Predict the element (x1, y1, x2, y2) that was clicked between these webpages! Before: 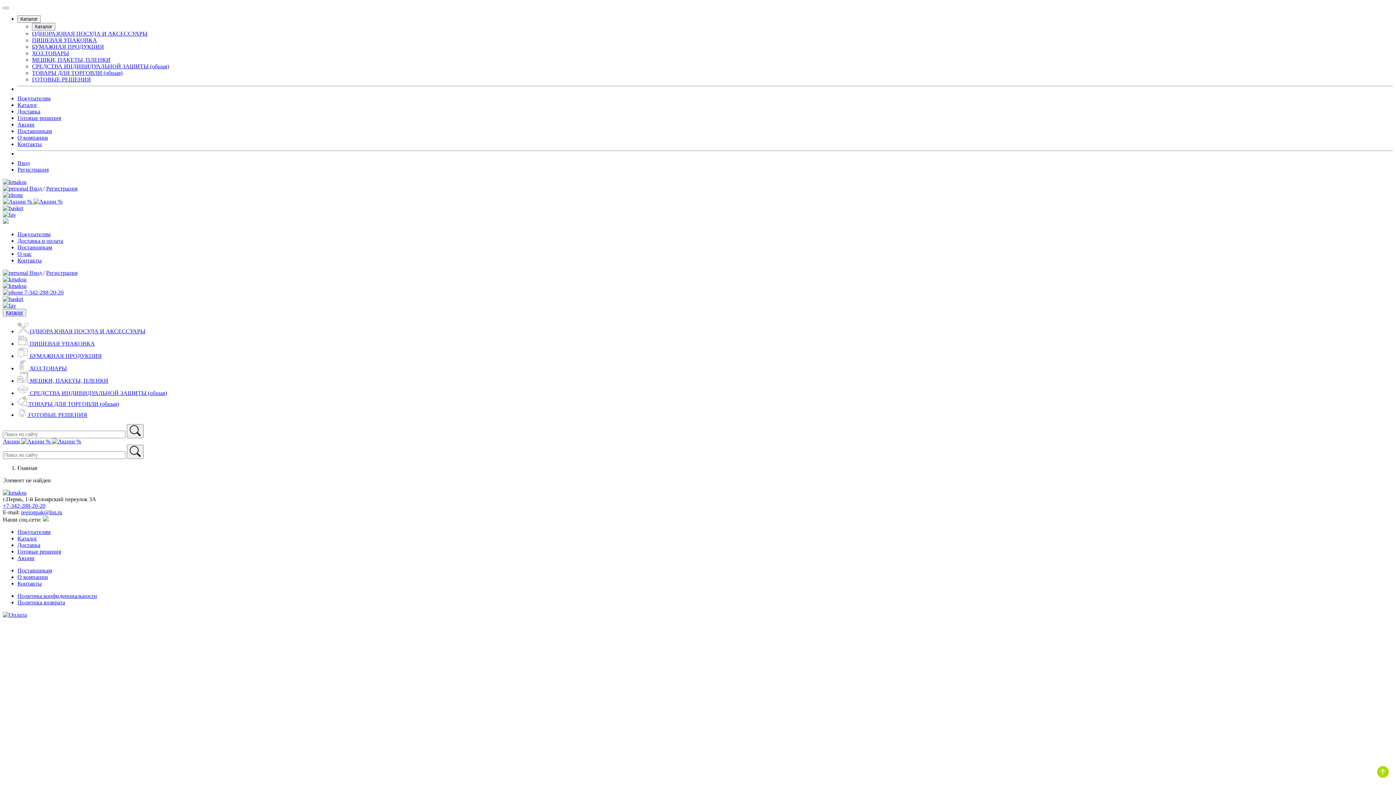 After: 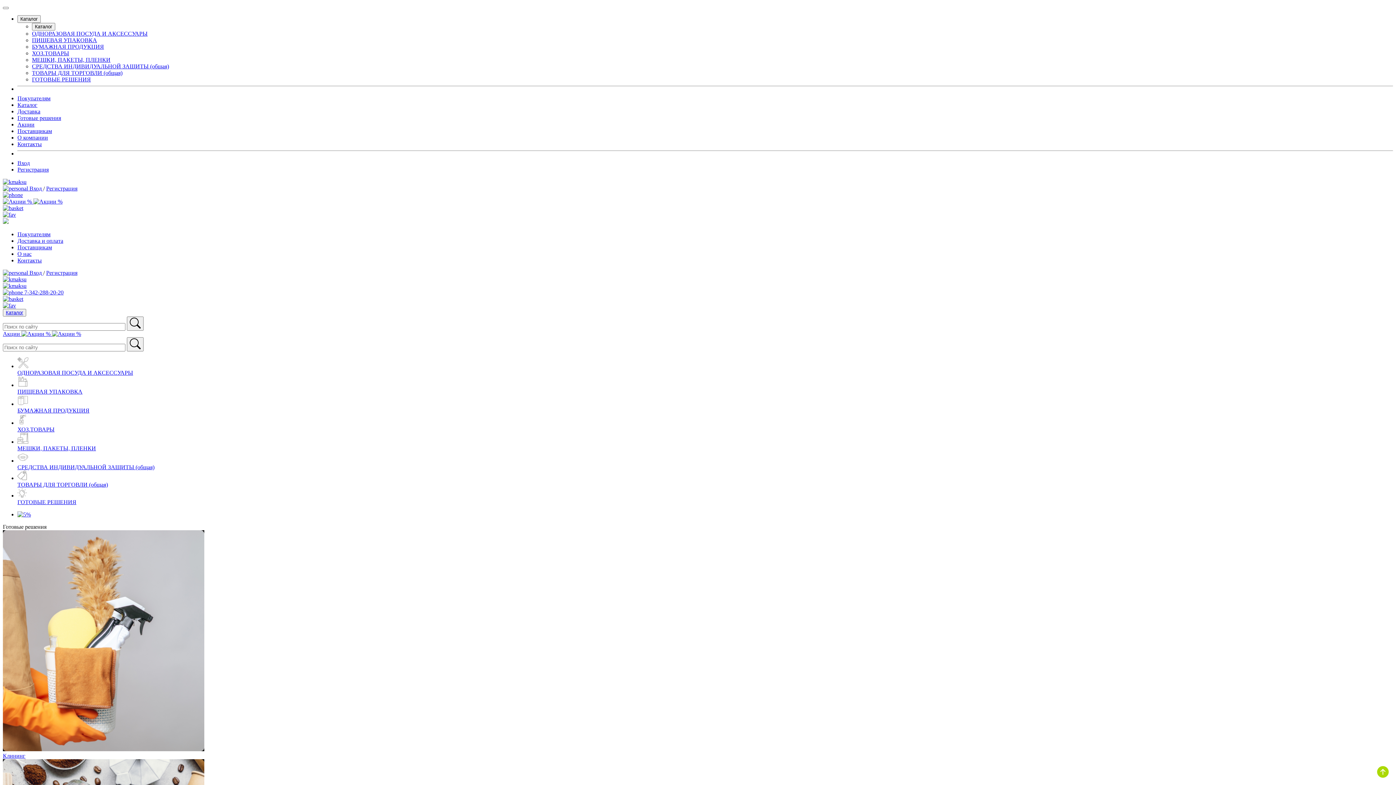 Action: bbox: (17, 599, 65, 605) label: Политика возврата